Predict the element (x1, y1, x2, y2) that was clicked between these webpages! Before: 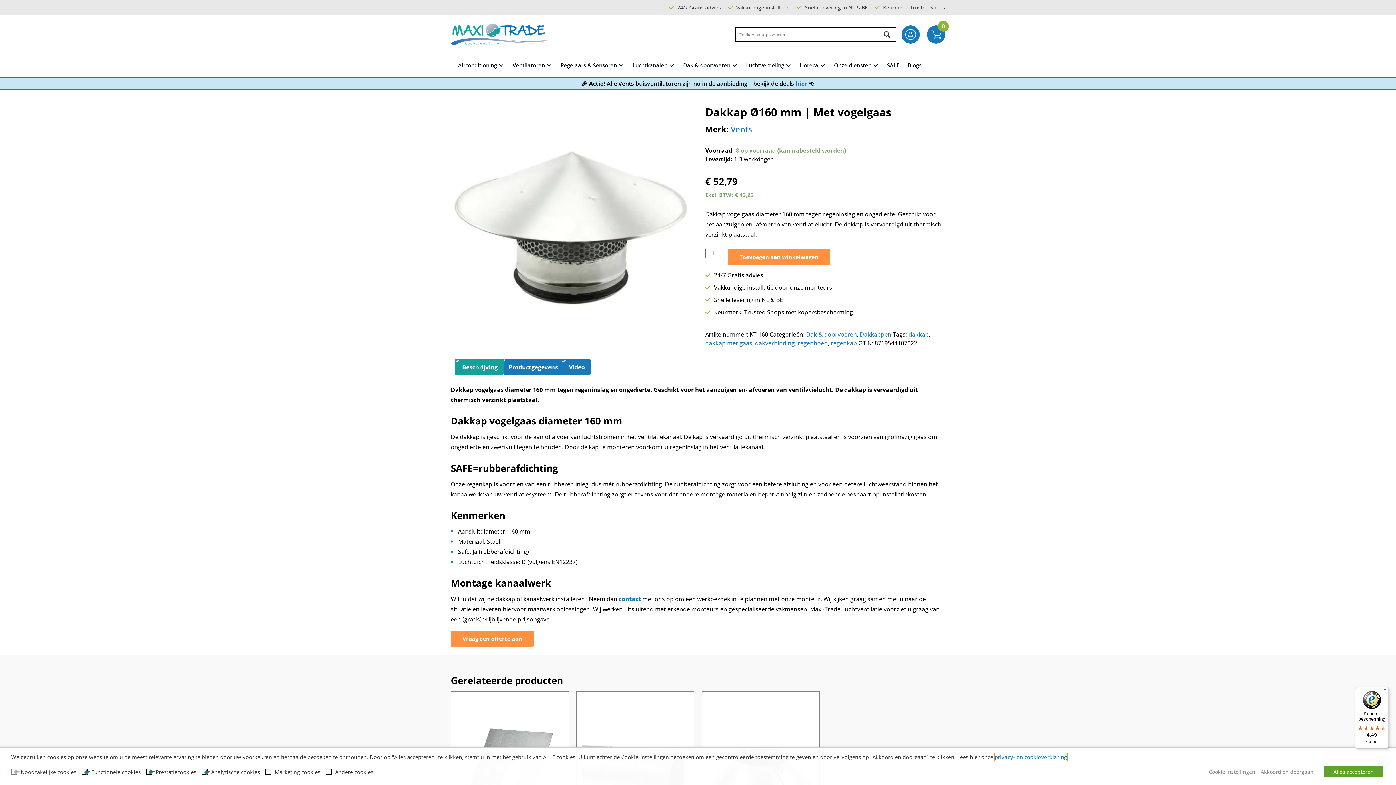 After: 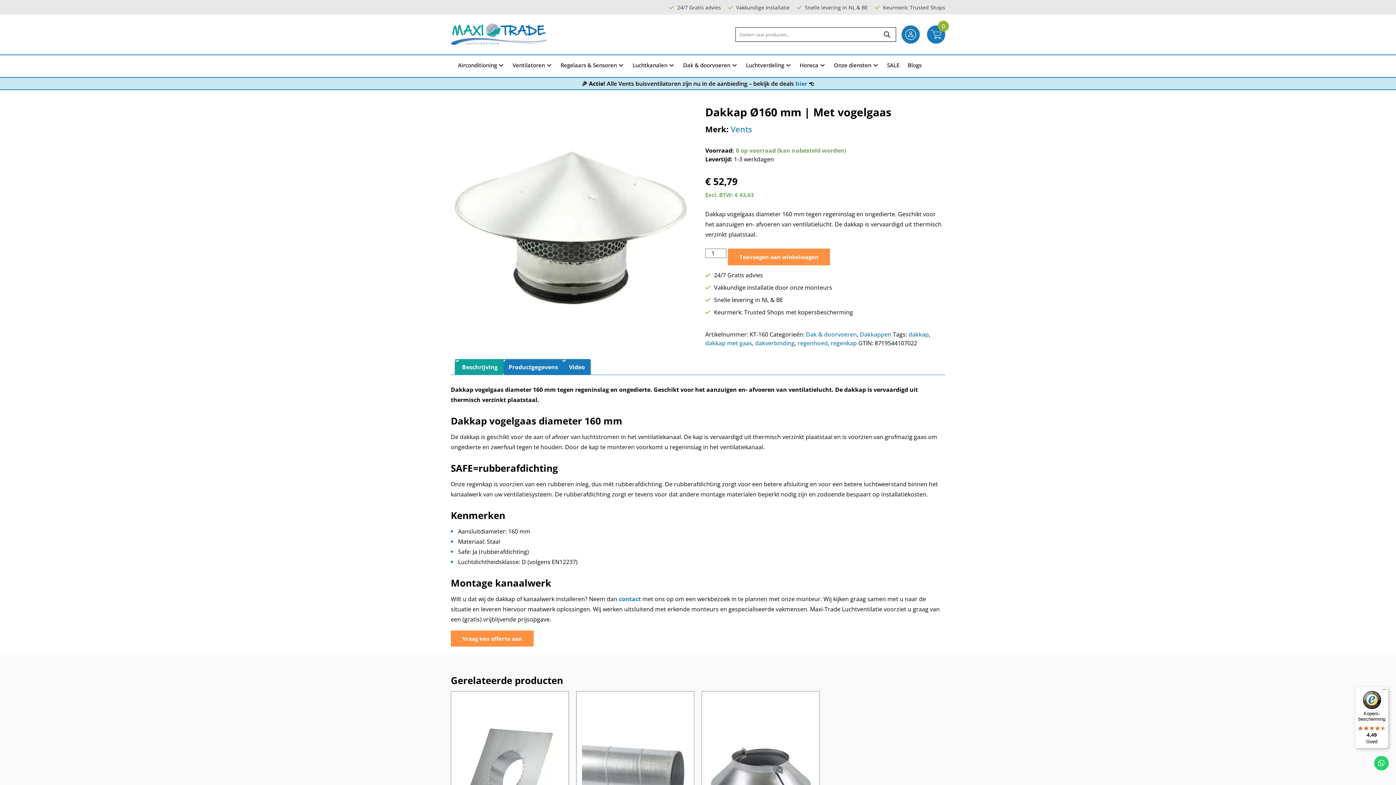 Action: label: Alles accepteren bbox: (1324, 766, 1383, 777)